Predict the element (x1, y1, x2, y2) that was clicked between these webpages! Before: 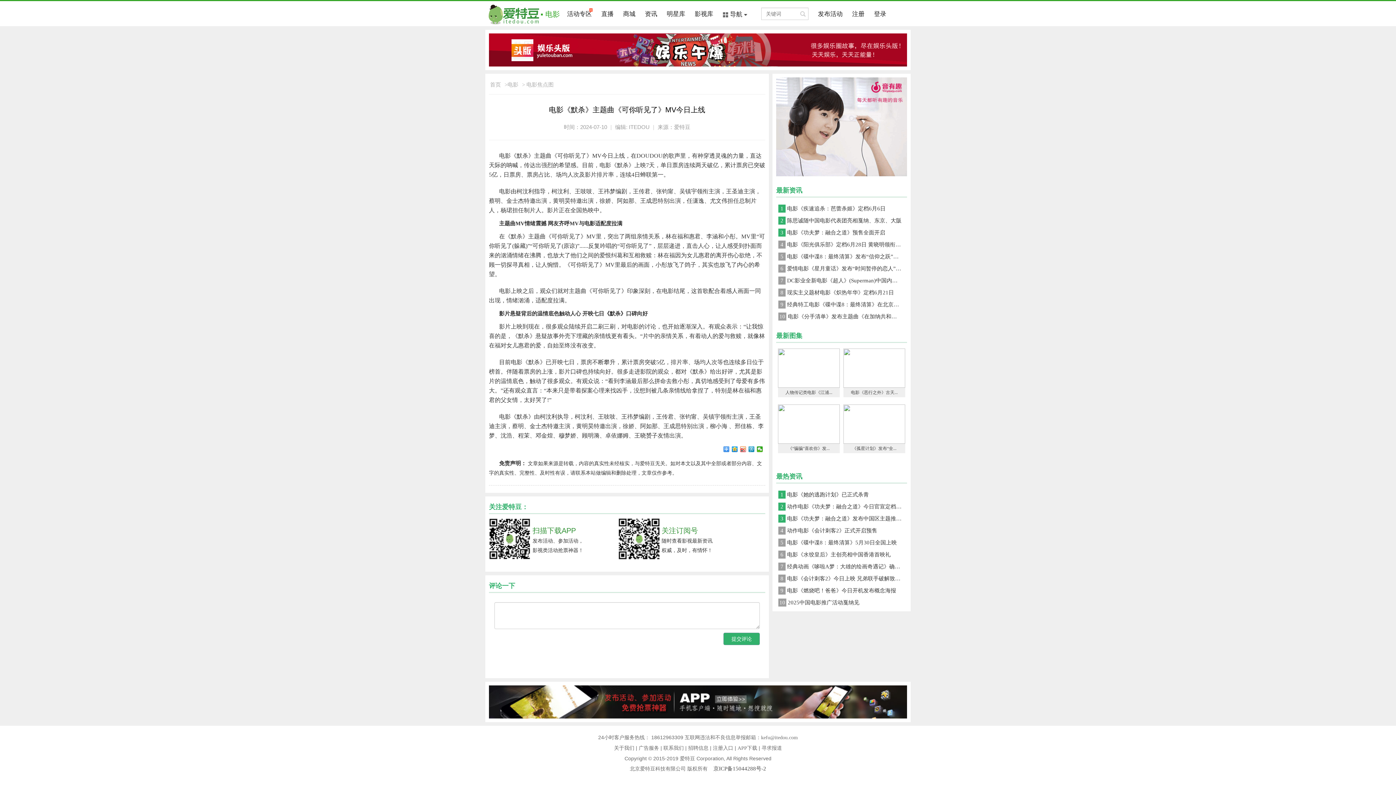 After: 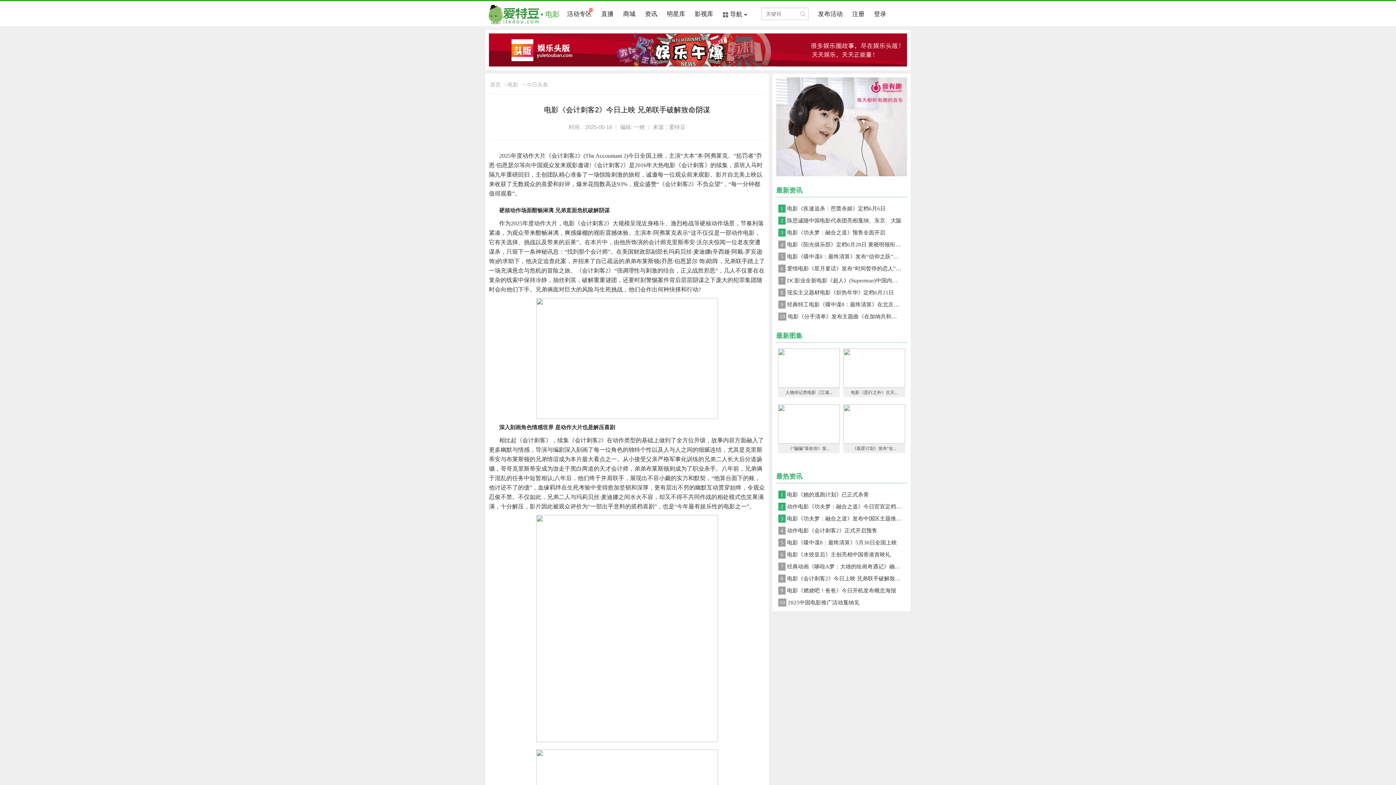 Action: label: 8 电影《会计刺客2》今日上映 兄弟联手破解致命阴谋 bbox: (776, 571, 907, 584)